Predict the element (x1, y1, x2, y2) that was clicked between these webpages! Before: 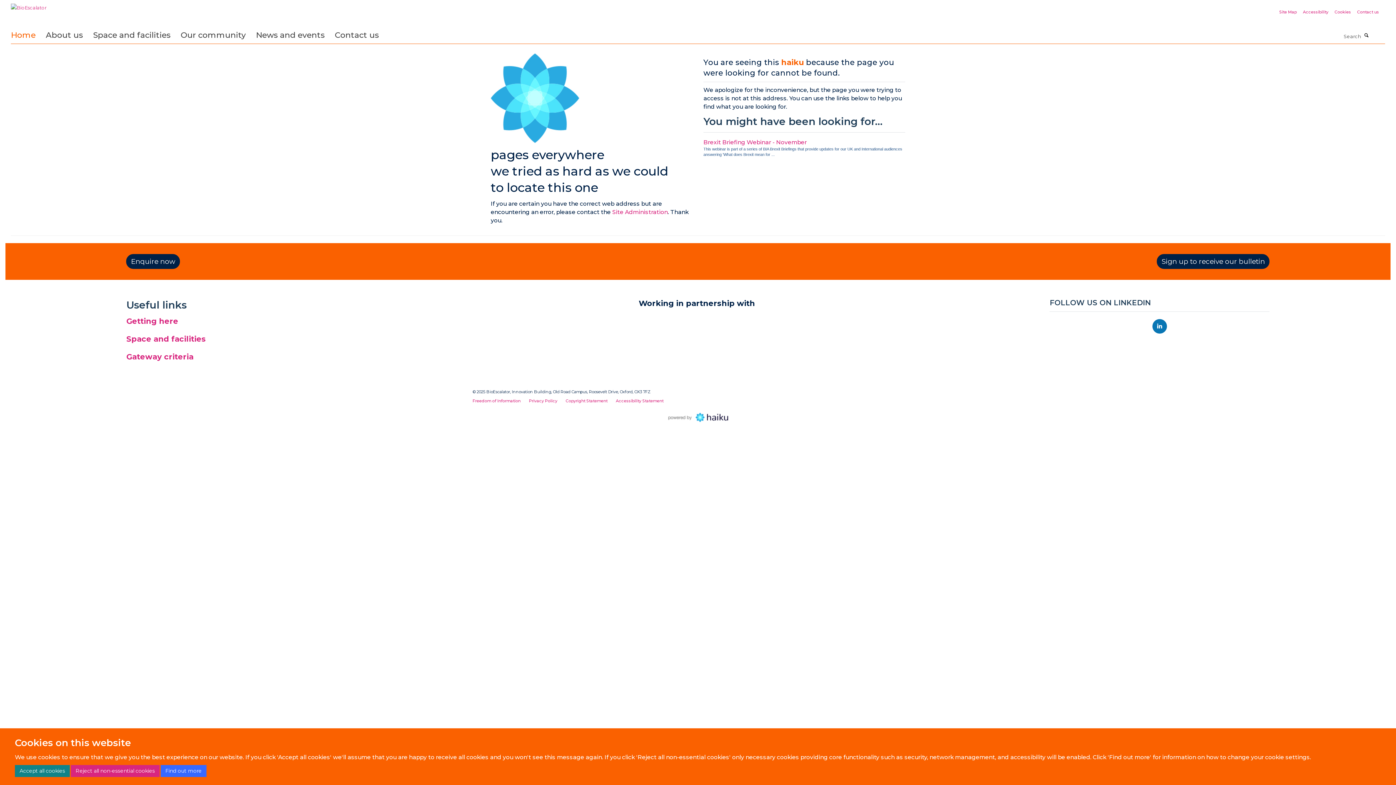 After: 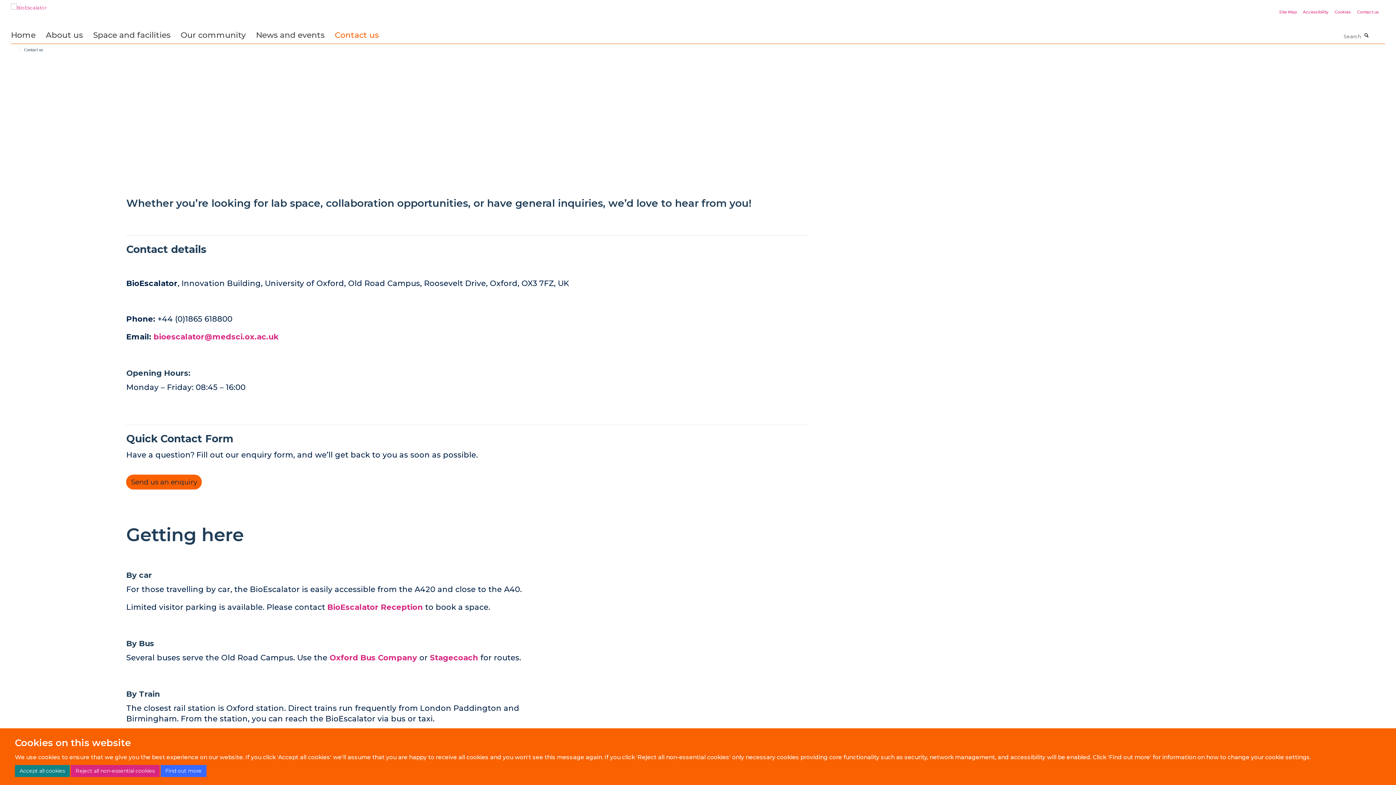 Action: label: Contact us bbox: (334, 29, 388, 40)